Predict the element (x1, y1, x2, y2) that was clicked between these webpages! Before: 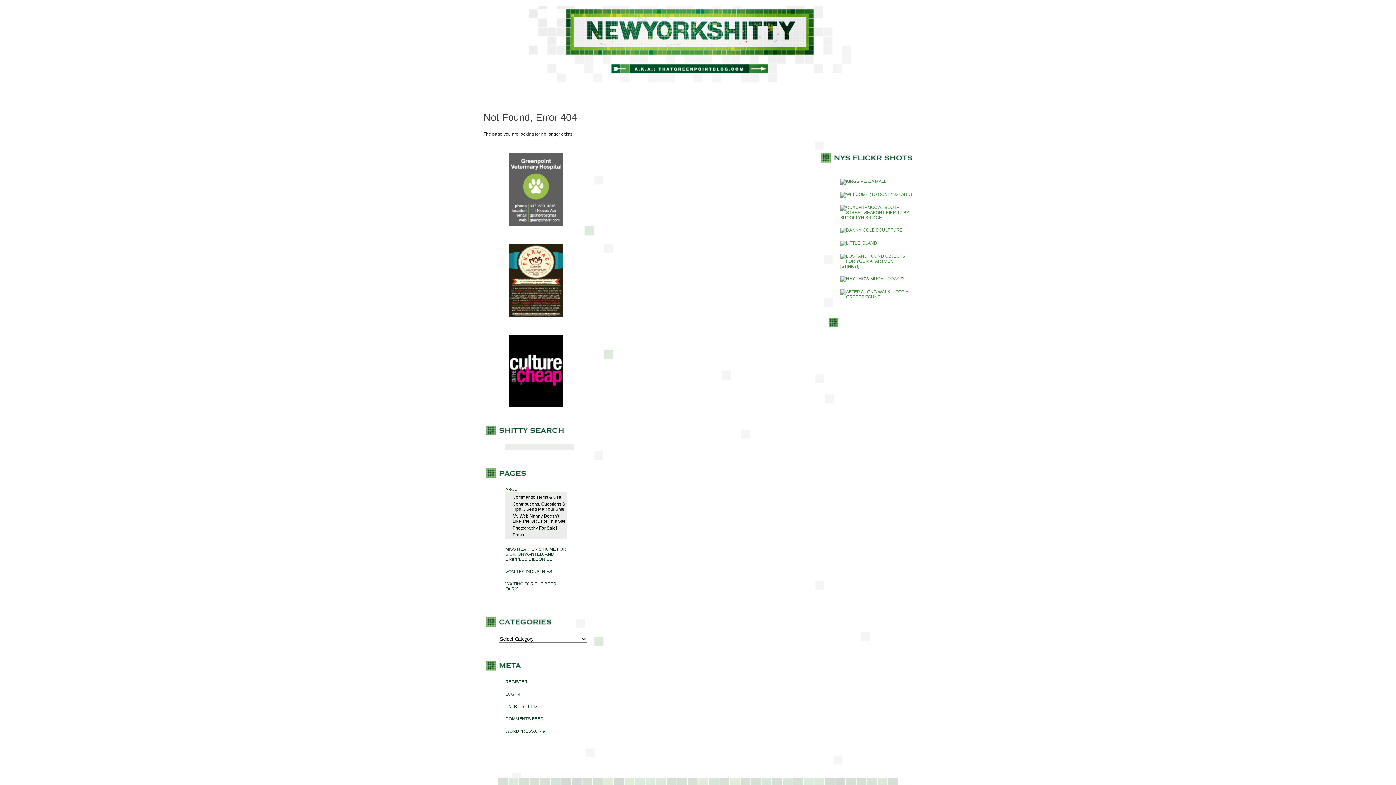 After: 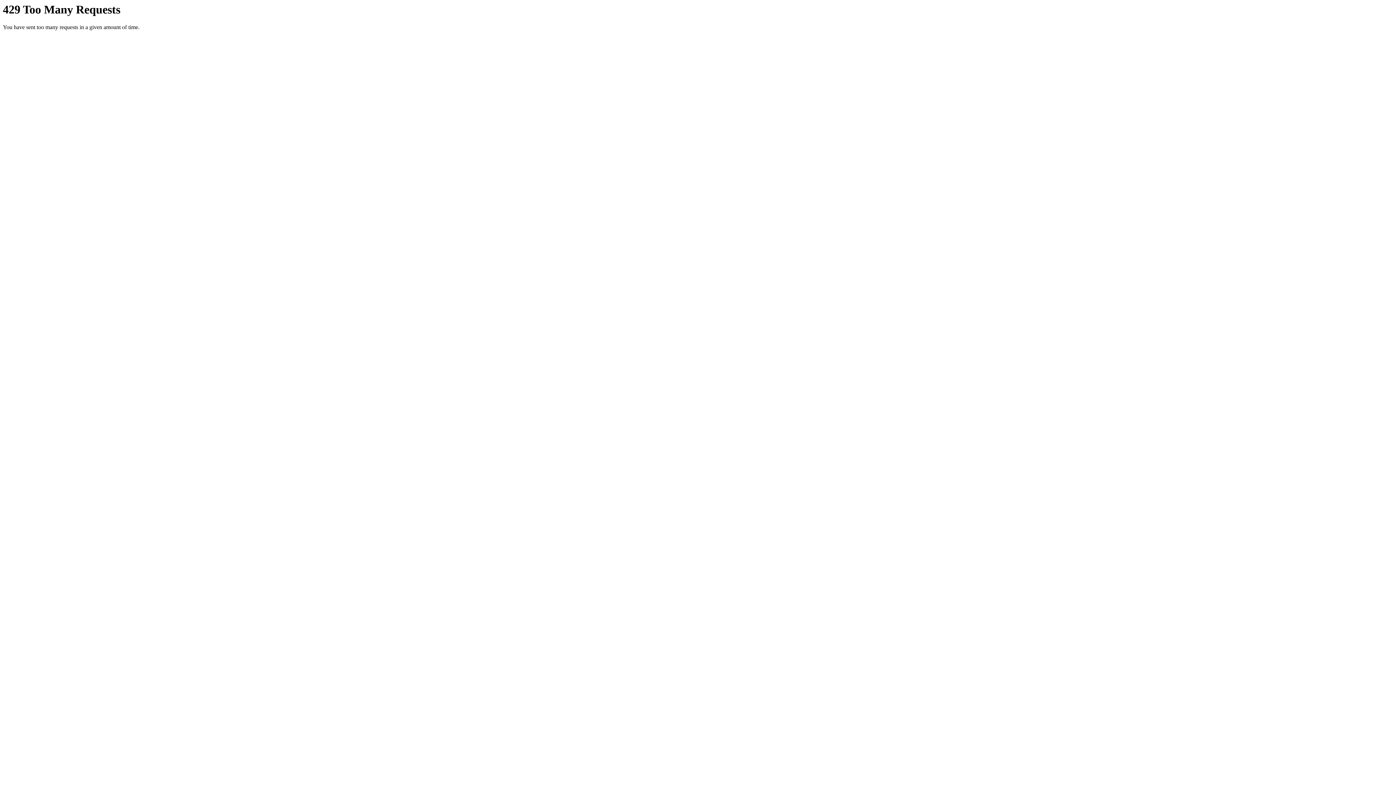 Action: bbox: (833, 192, 912, 197)